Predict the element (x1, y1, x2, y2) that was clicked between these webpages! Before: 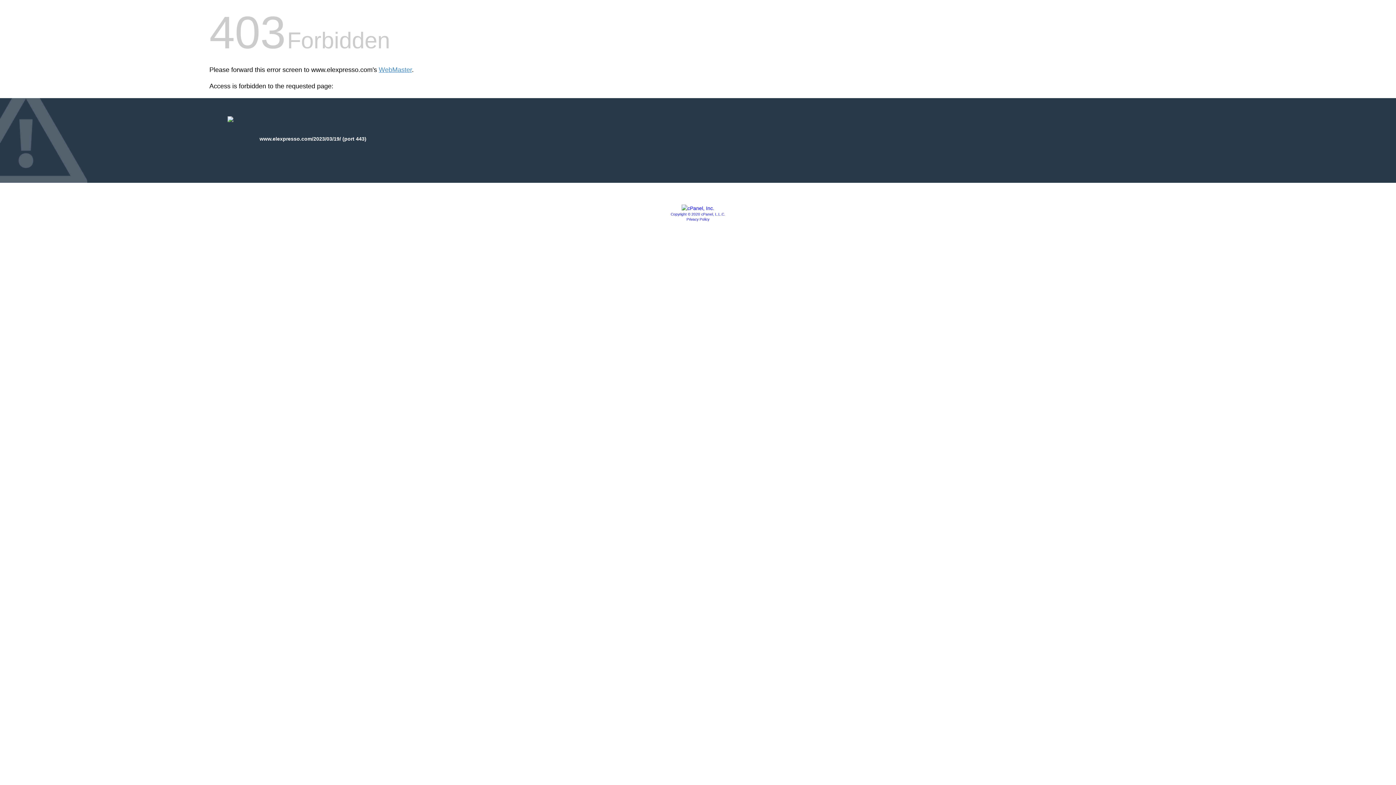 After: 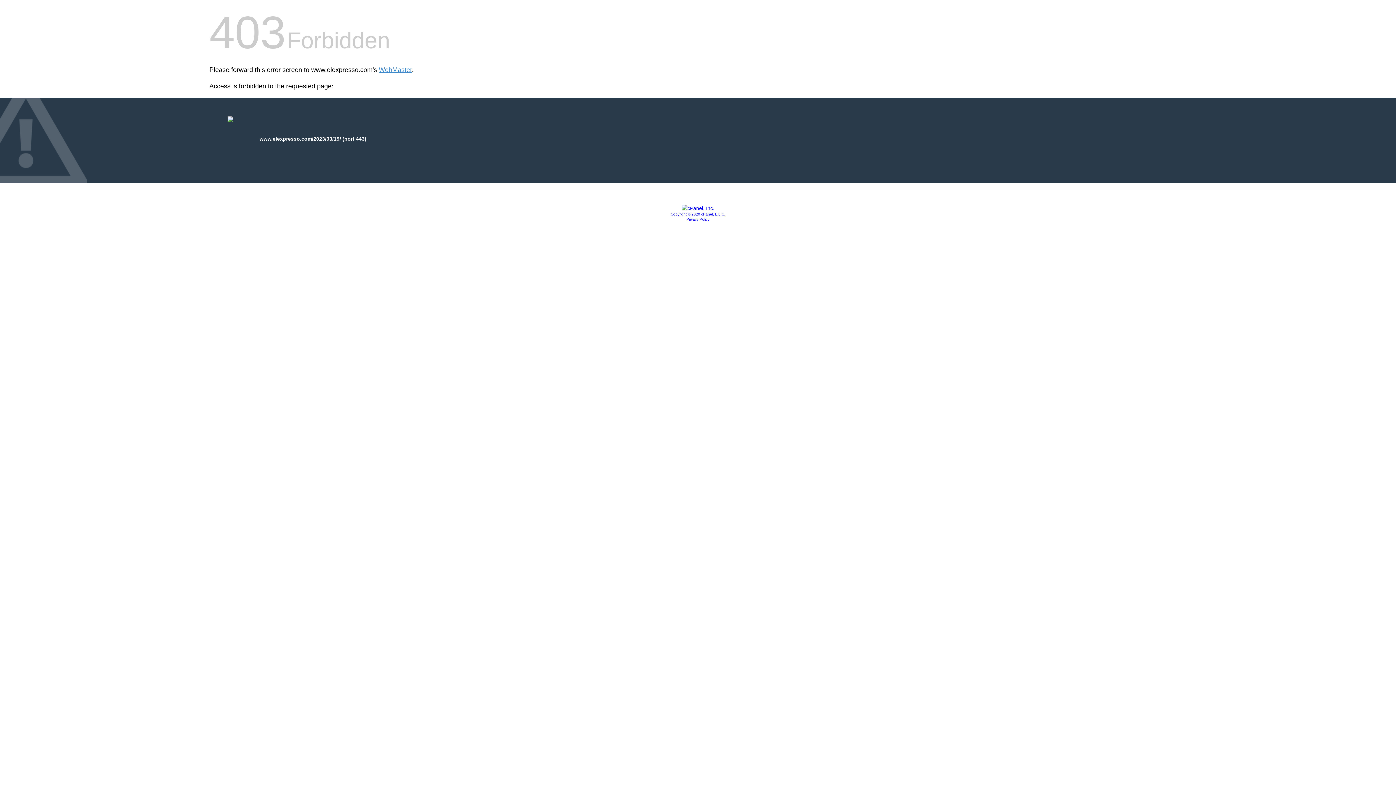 Action: label: Privacy Policy bbox: (686, 217, 709, 221)